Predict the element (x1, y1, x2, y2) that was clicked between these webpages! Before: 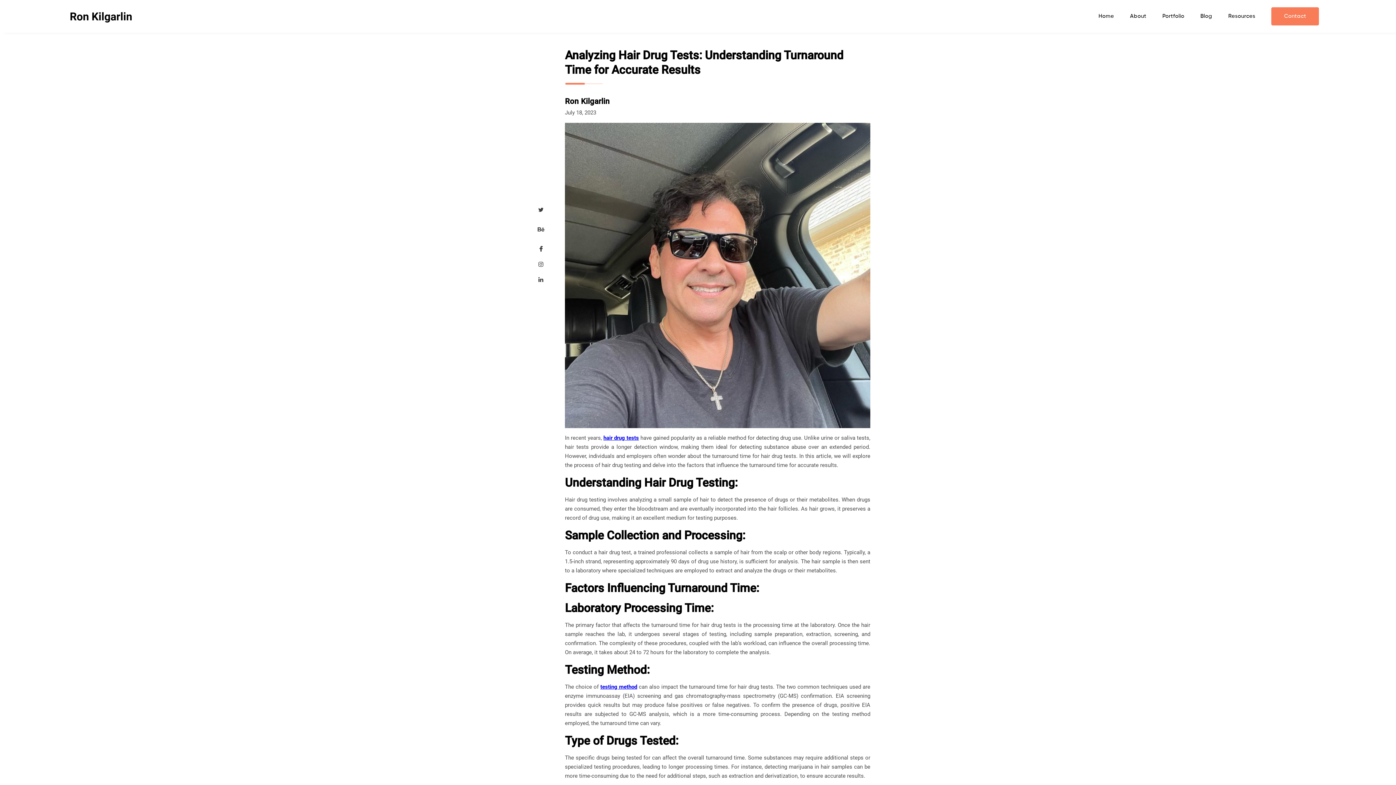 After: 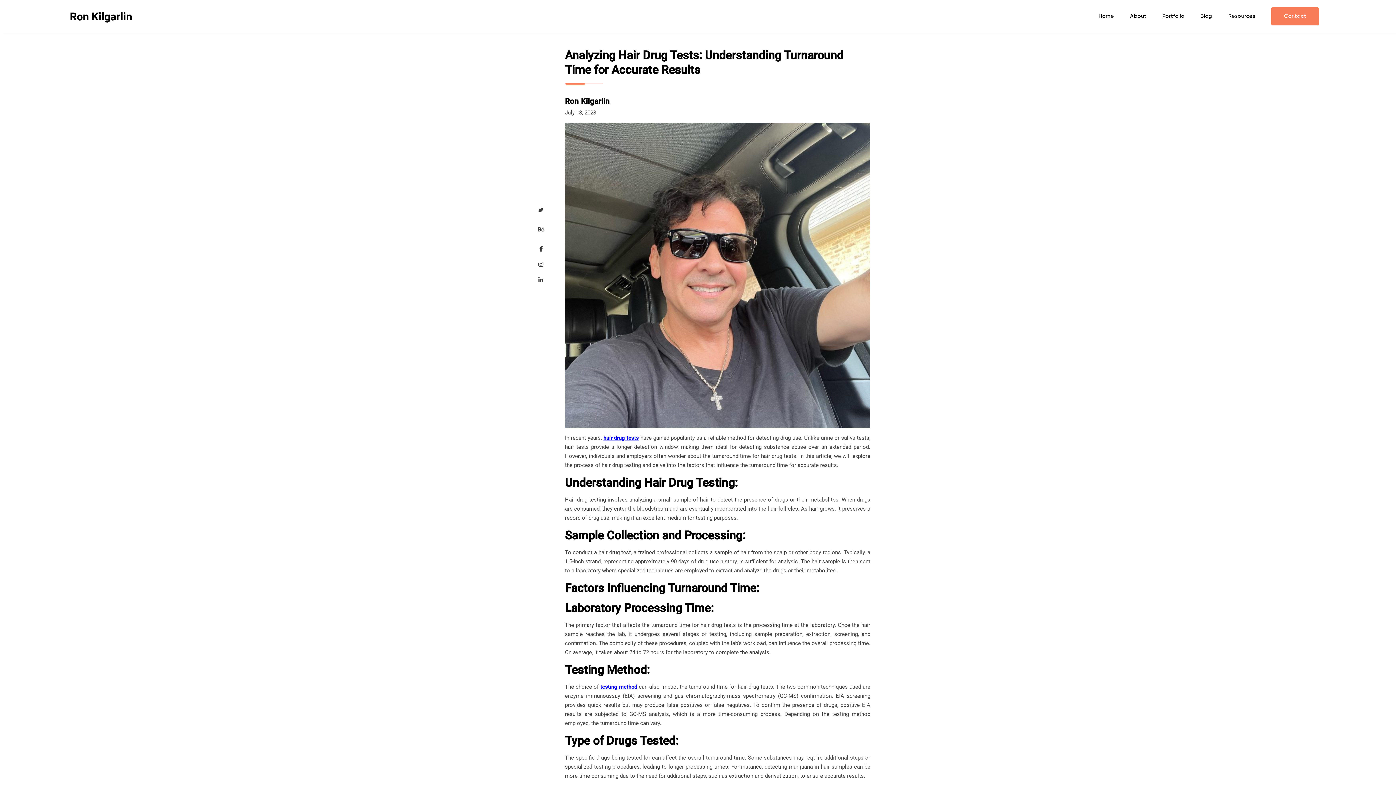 Action: label: hair drug tests bbox: (603, 434, 639, 441)